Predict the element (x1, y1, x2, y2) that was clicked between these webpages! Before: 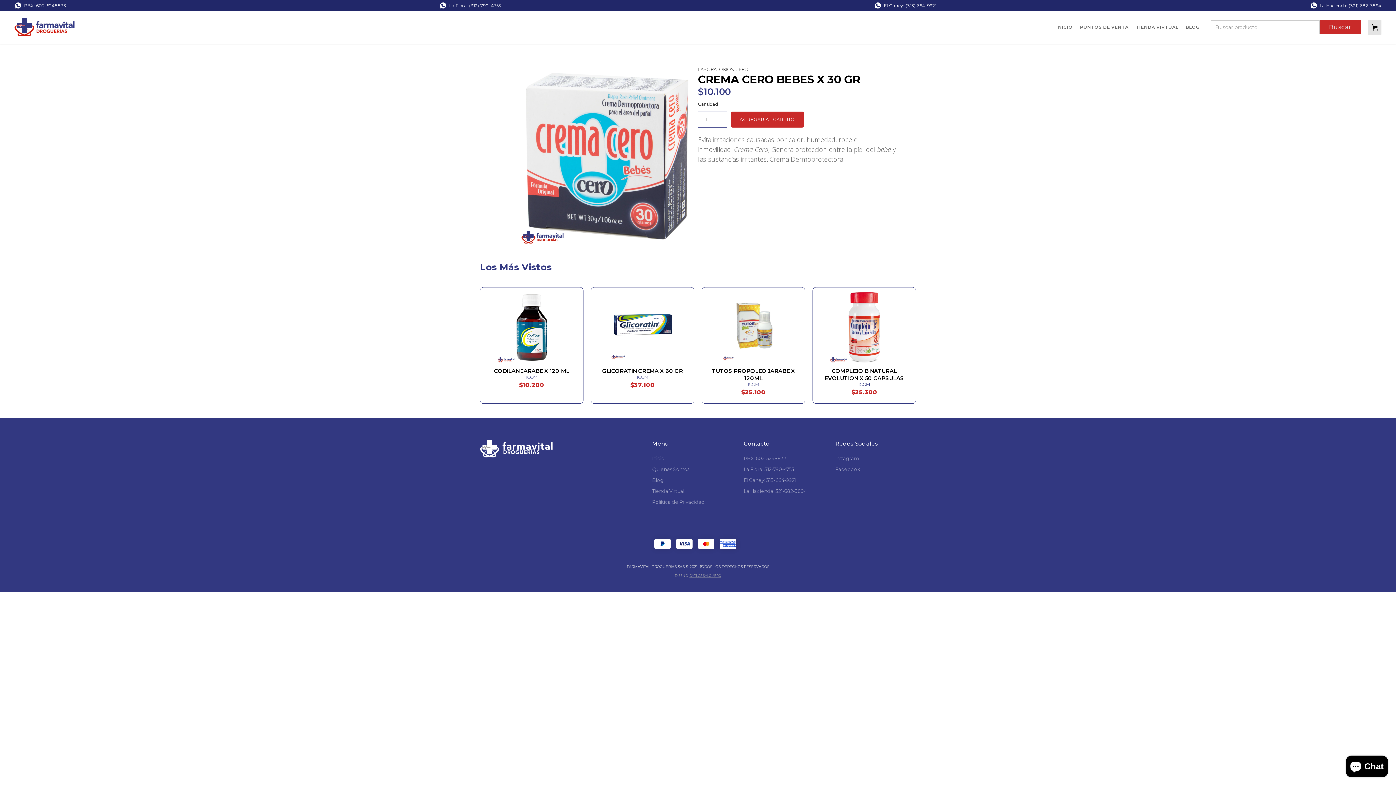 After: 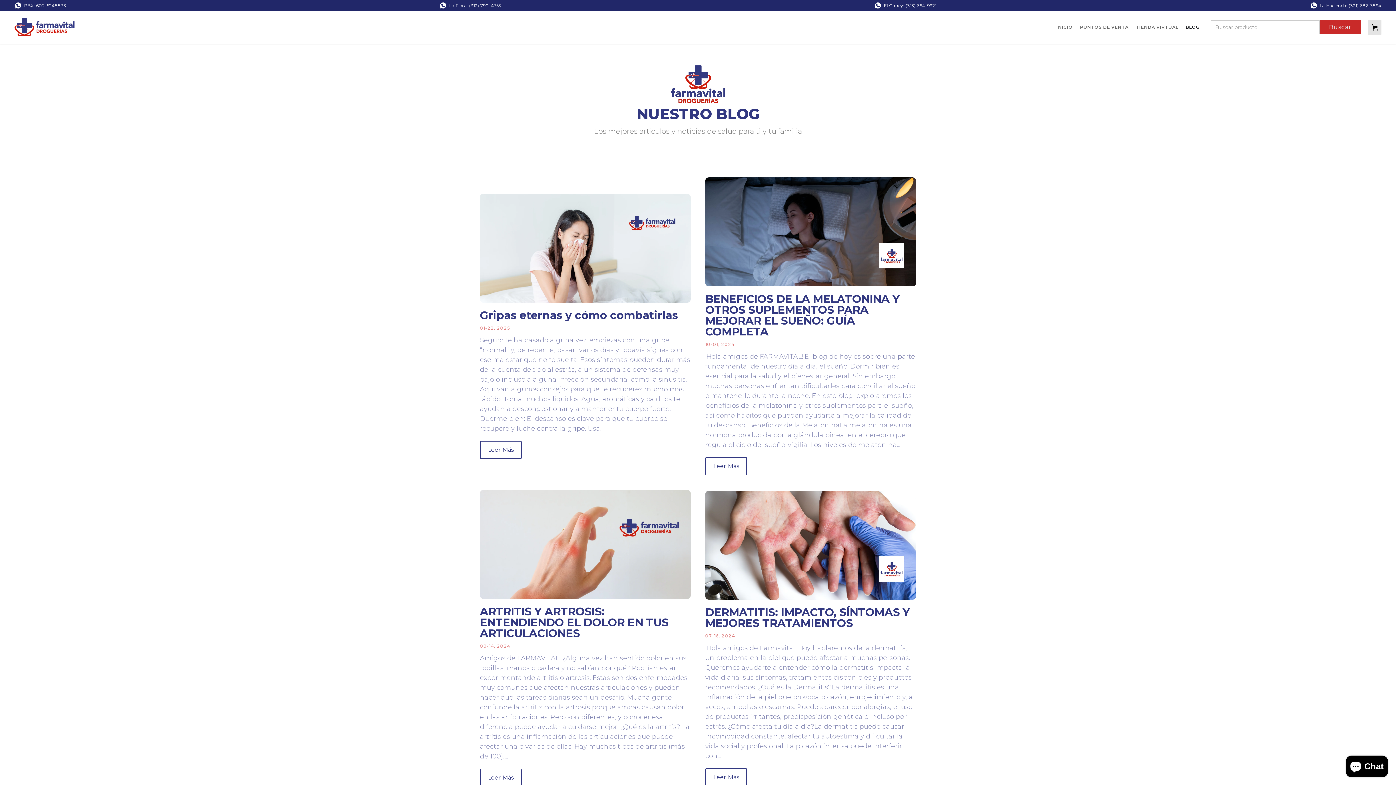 Action: bbox: (1182, 17, 1203, 37) label: BLOG